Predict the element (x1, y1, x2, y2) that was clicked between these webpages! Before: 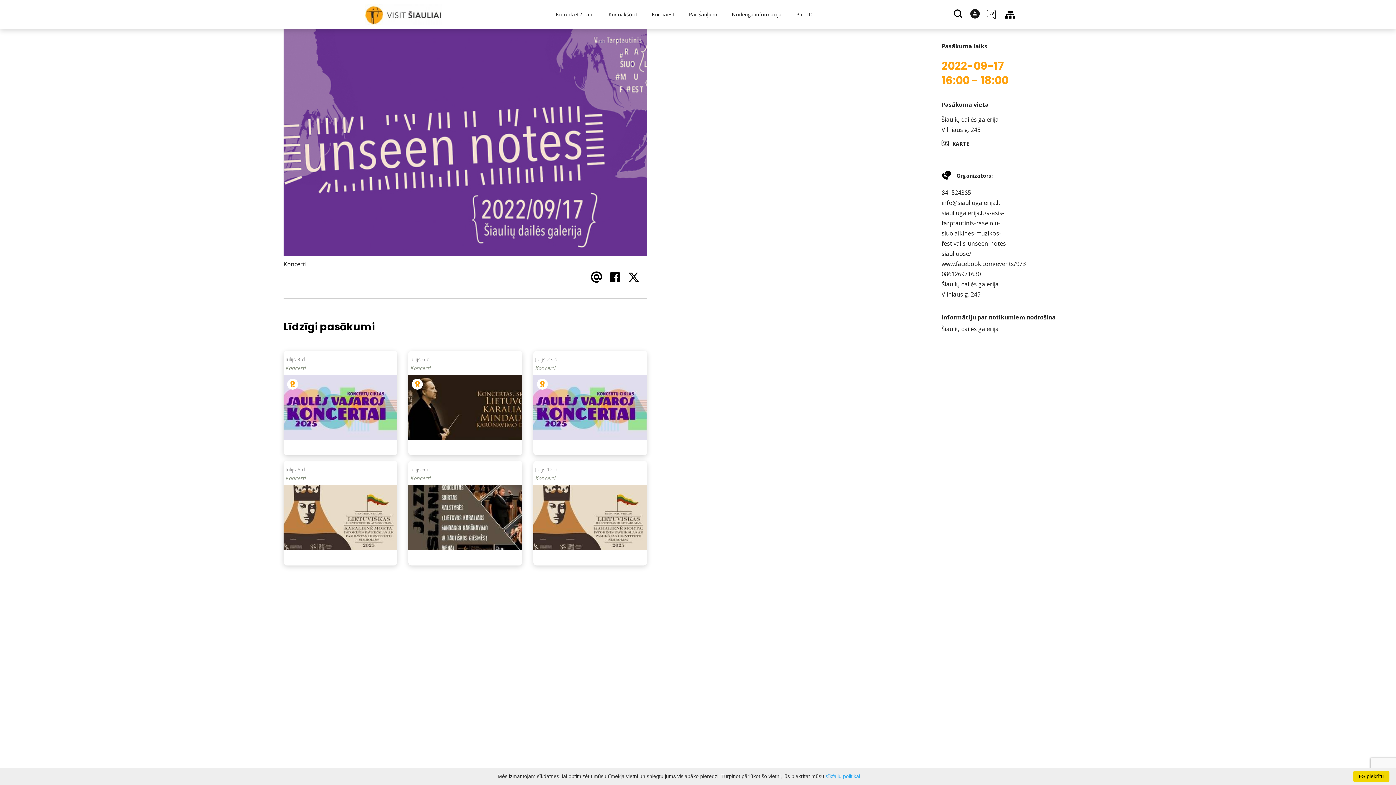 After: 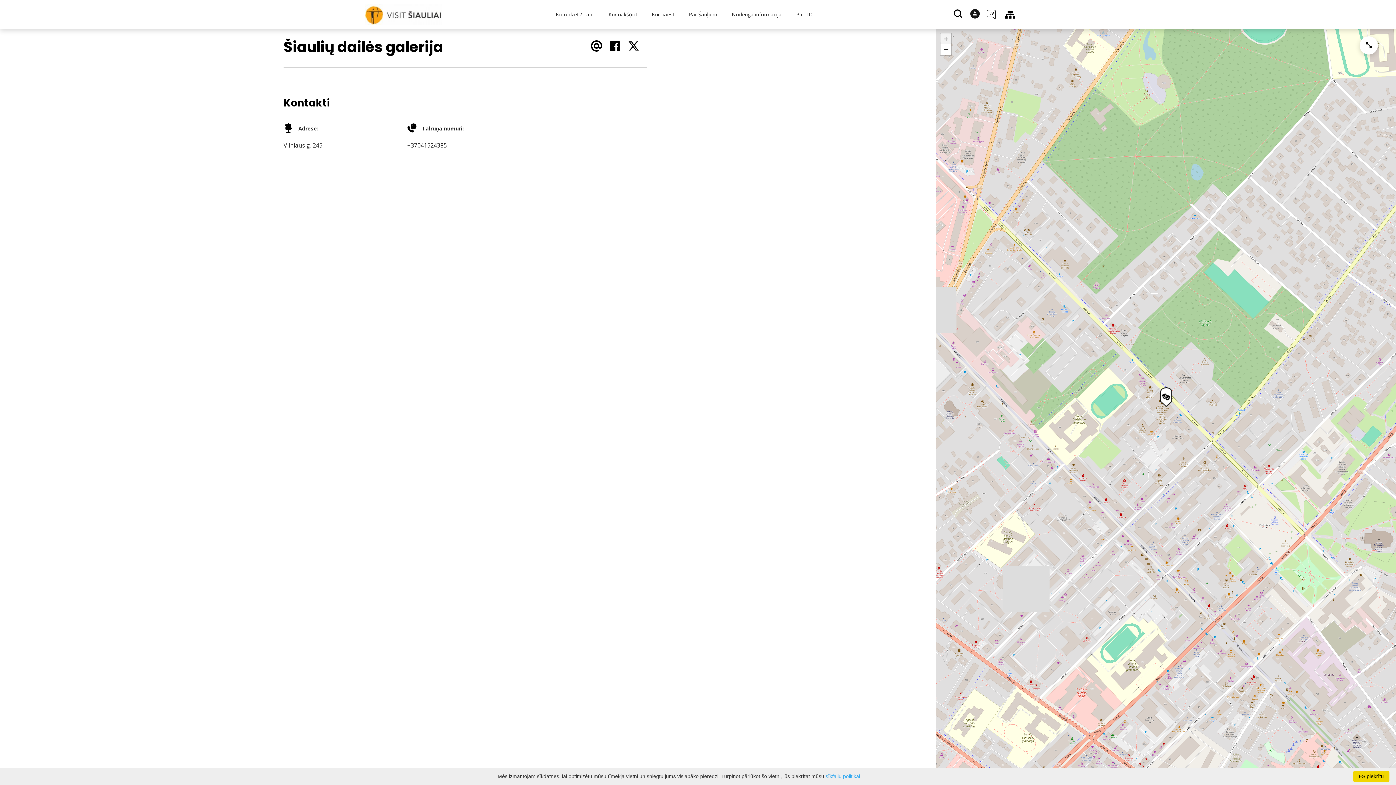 Action: bbox: (941, 114, 1074, 124) label: Šiaulių dailės galerija